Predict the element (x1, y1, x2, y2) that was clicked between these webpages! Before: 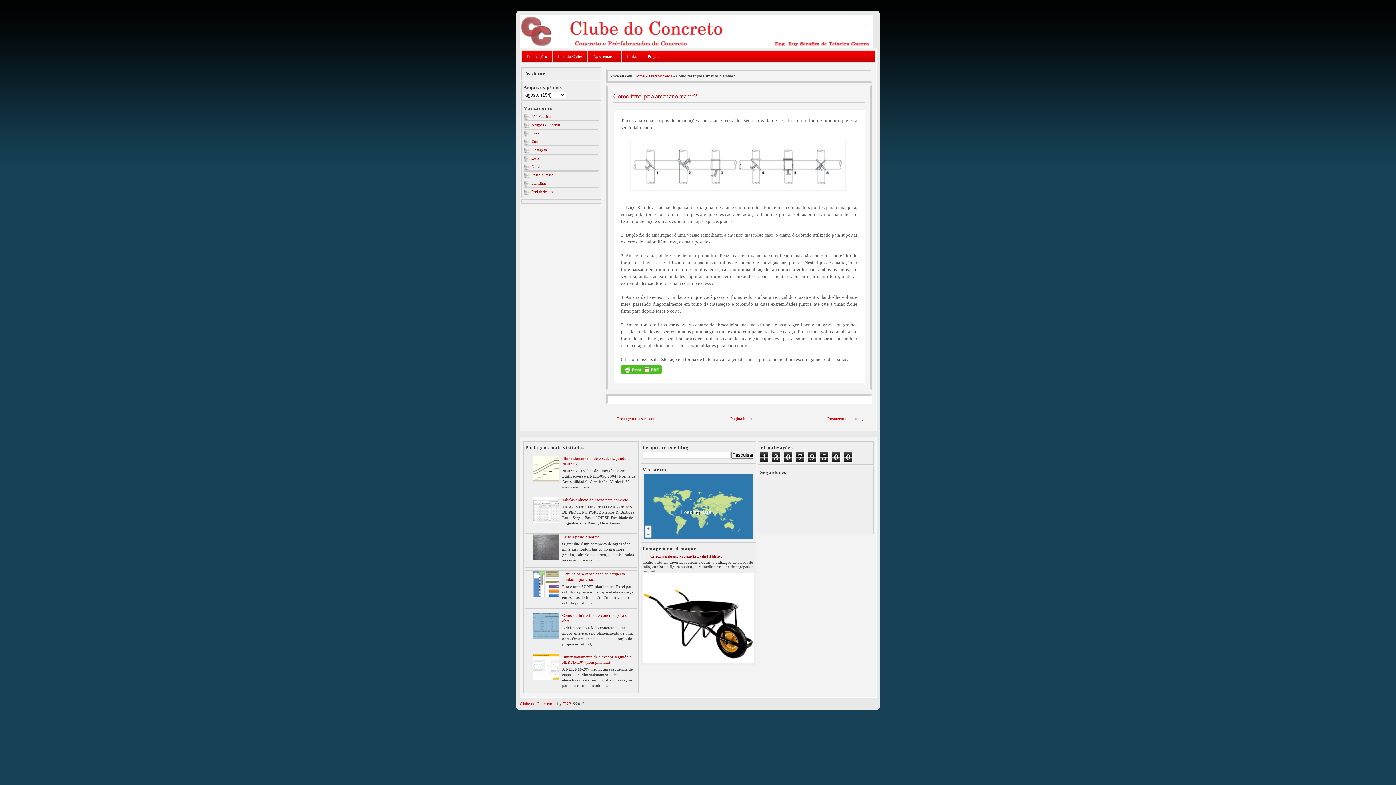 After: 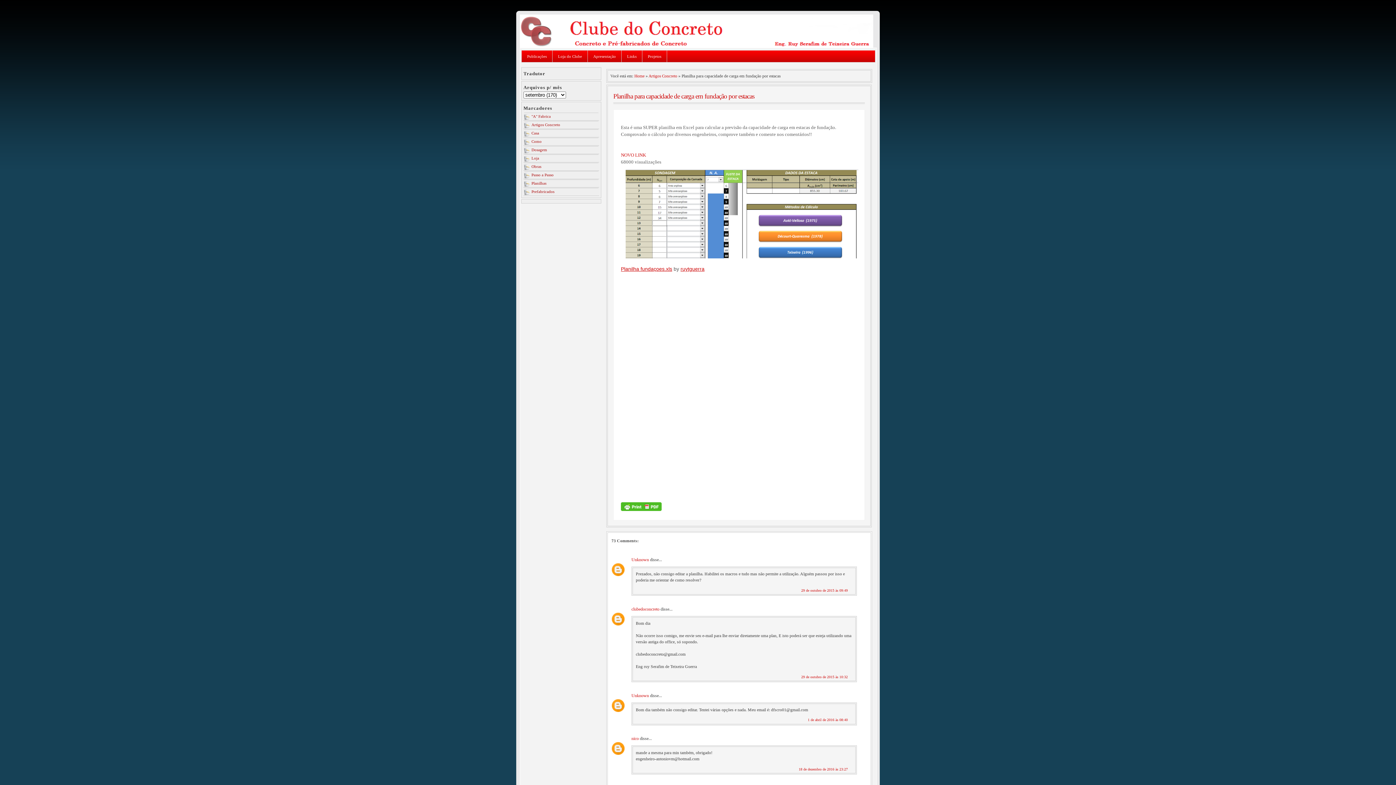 Action: label: Planilha para capacidade de carga em fundação por estacas bbox: (525, 570, 636, 583)